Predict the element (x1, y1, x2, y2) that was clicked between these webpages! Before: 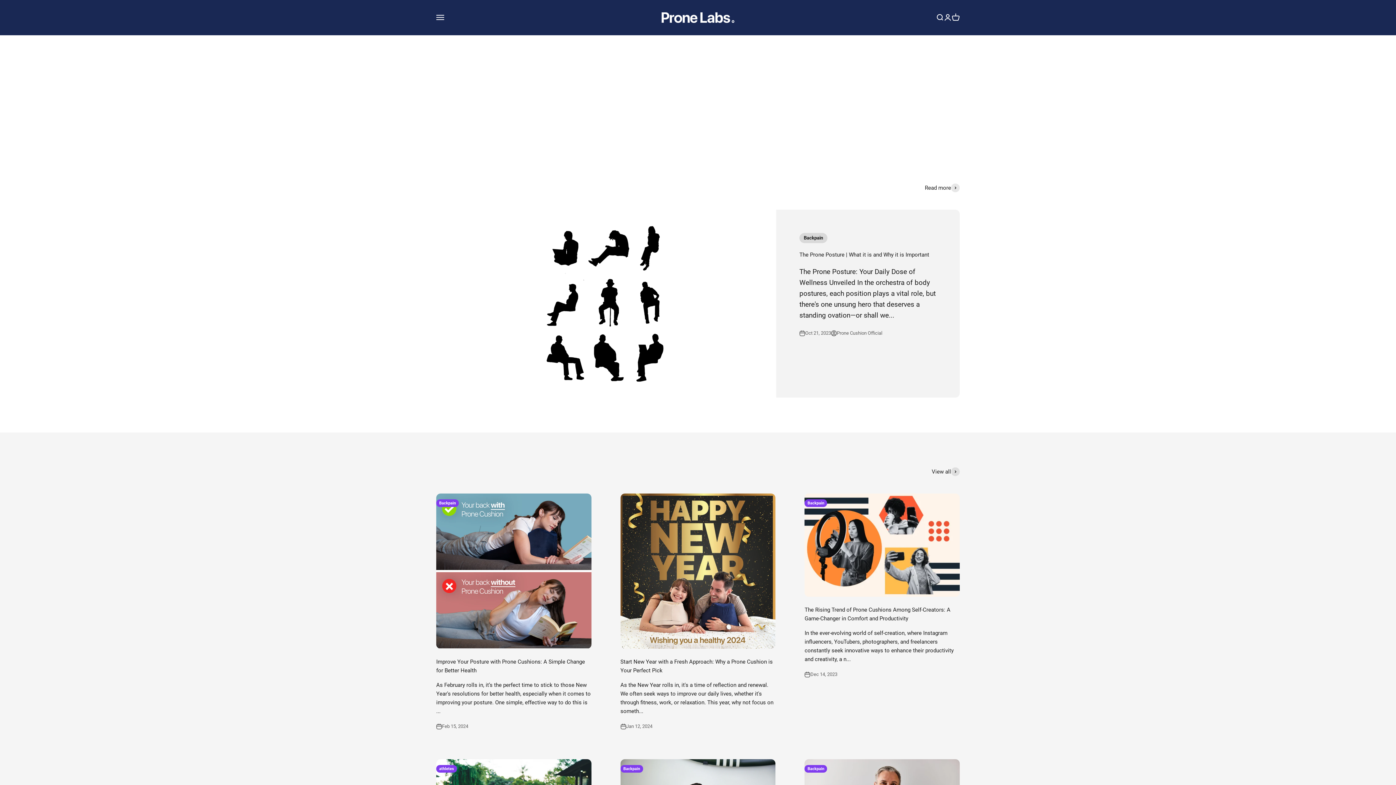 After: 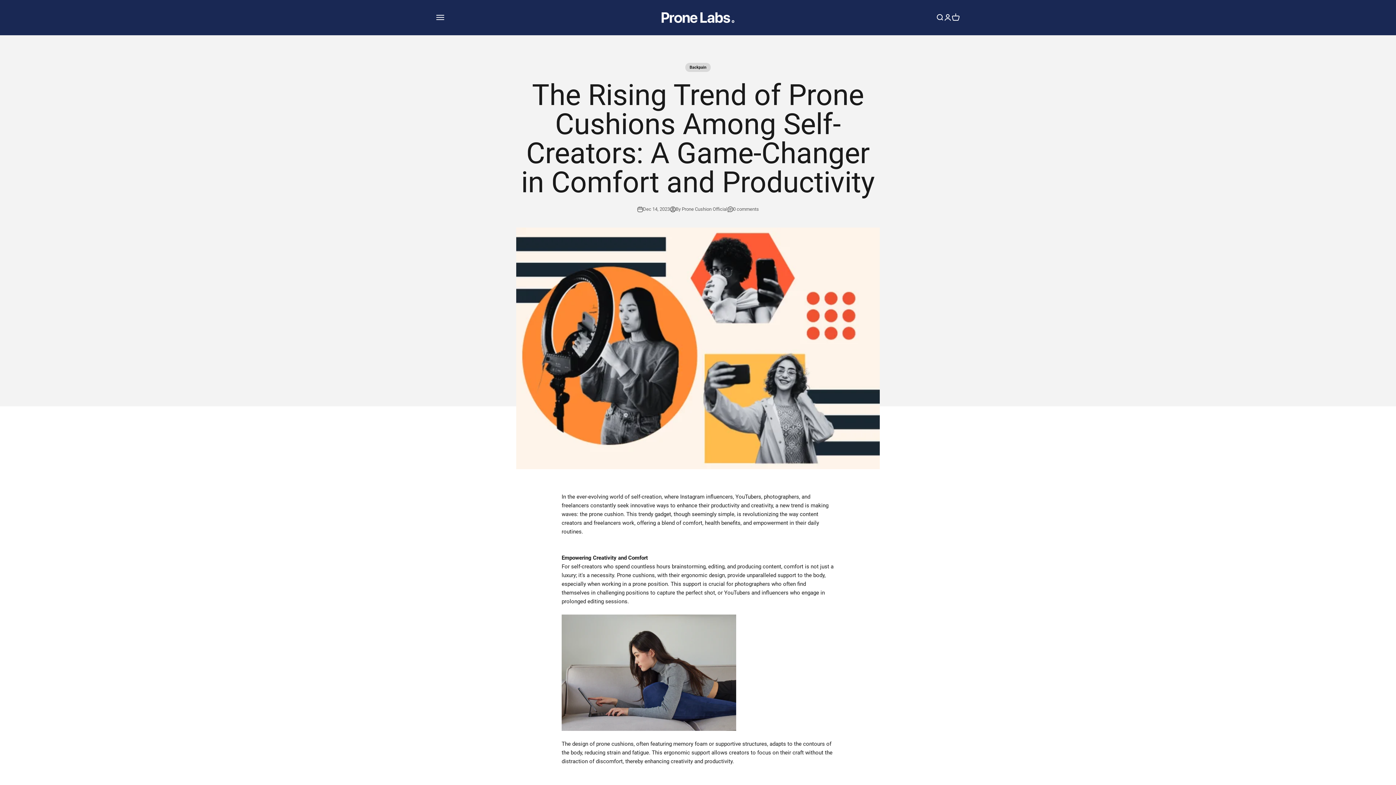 Action: bbox: (804, 493, 959, 597) label: Backpain